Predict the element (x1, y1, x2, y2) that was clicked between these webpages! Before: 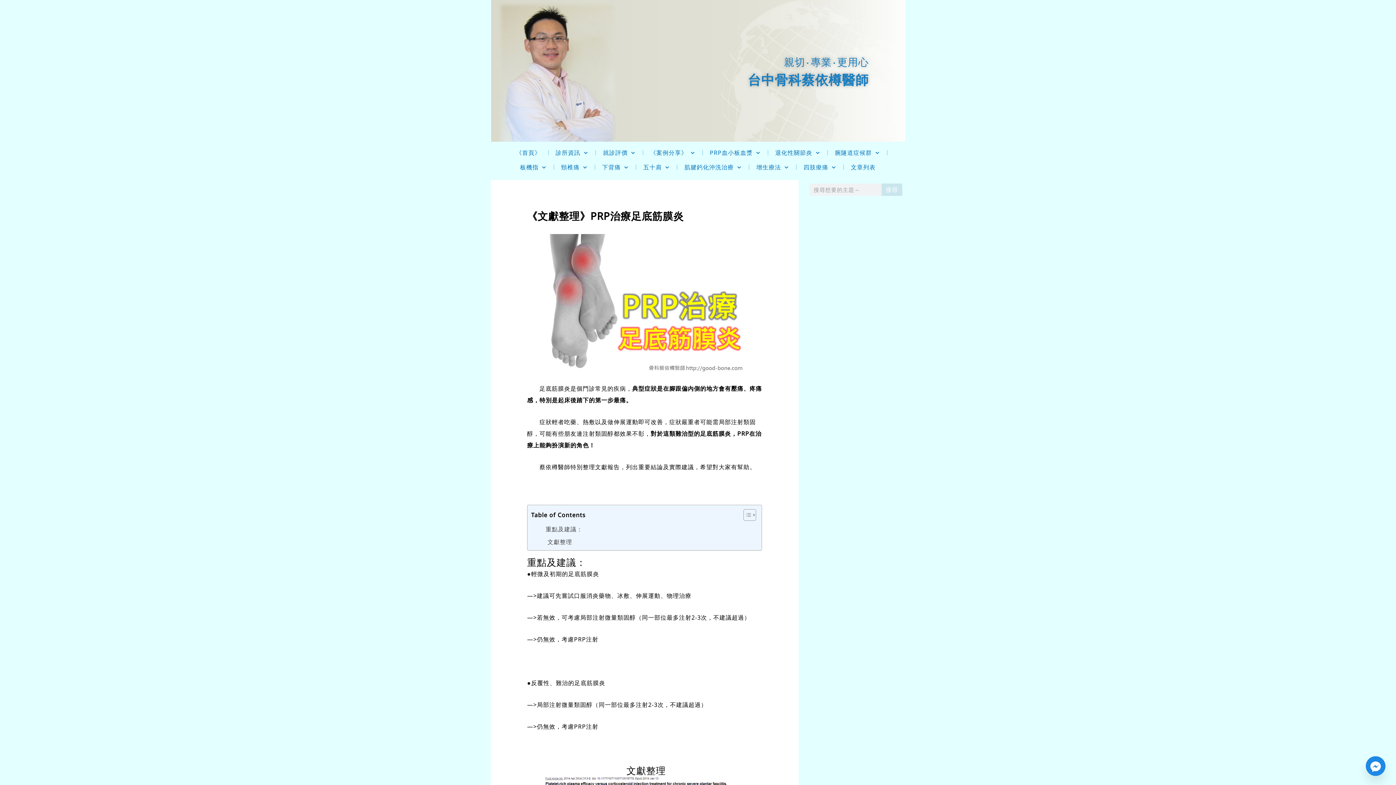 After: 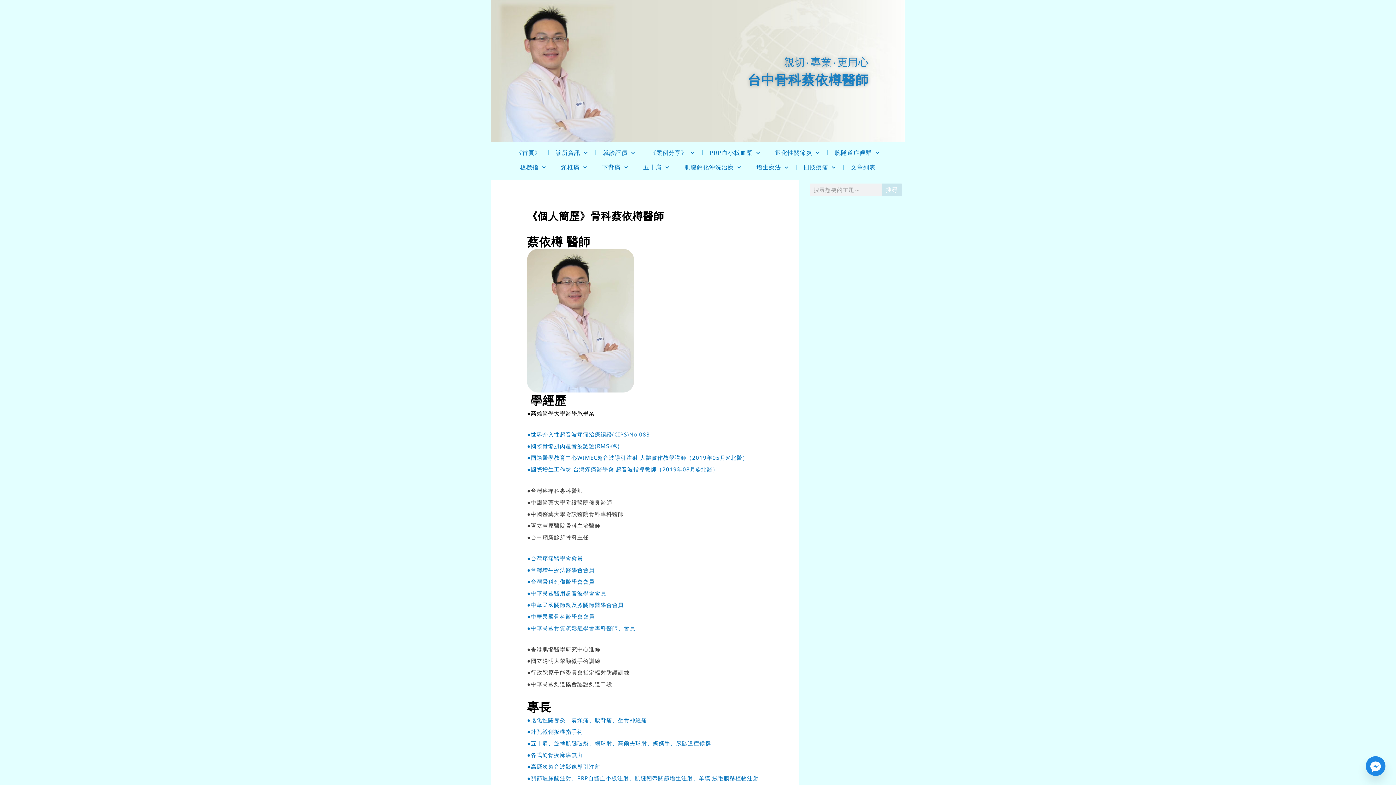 Action: label: 台中骨科蔡依樽醫師 bbox: (748, 70, 869, 88)